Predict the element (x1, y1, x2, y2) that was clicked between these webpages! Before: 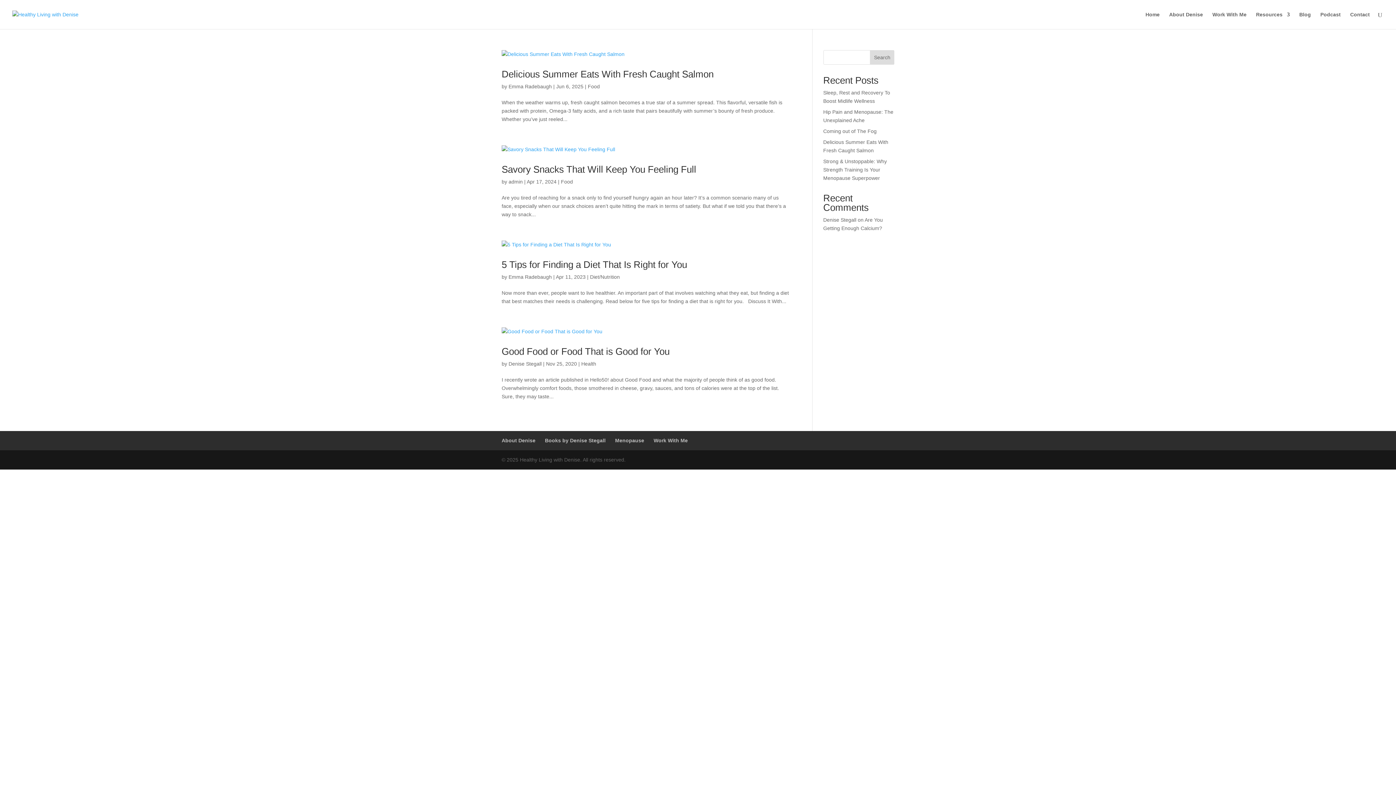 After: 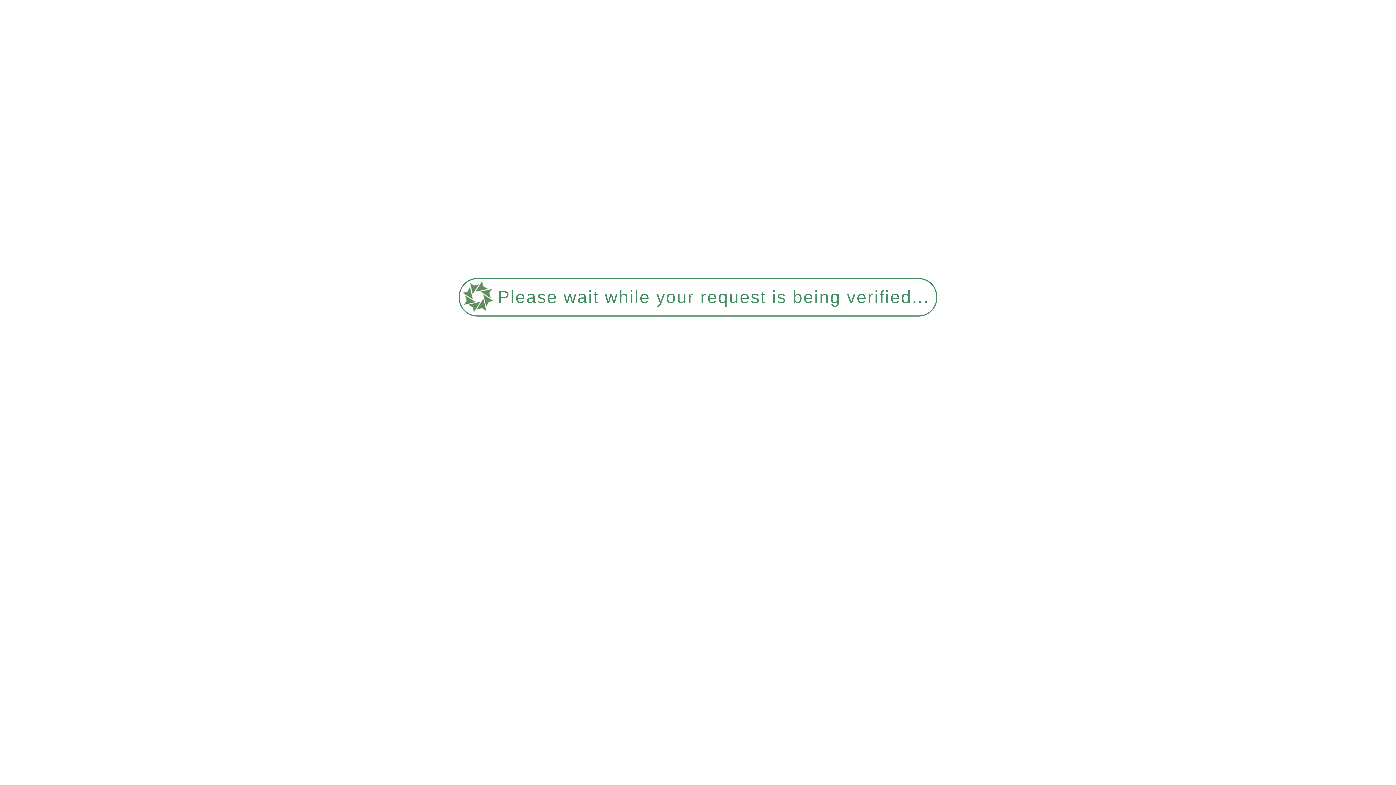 Action: label: Home bbox: (1145, 12, 1160, 29)